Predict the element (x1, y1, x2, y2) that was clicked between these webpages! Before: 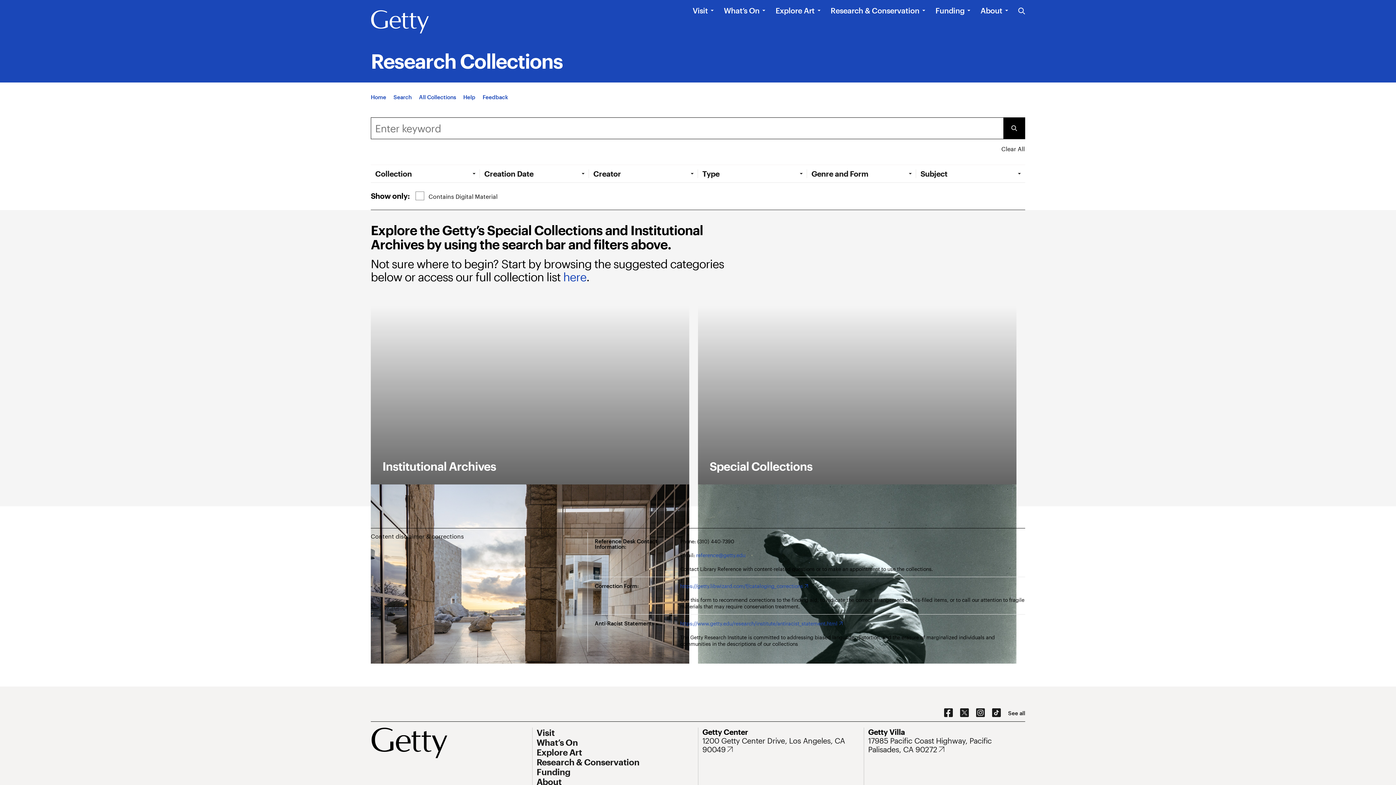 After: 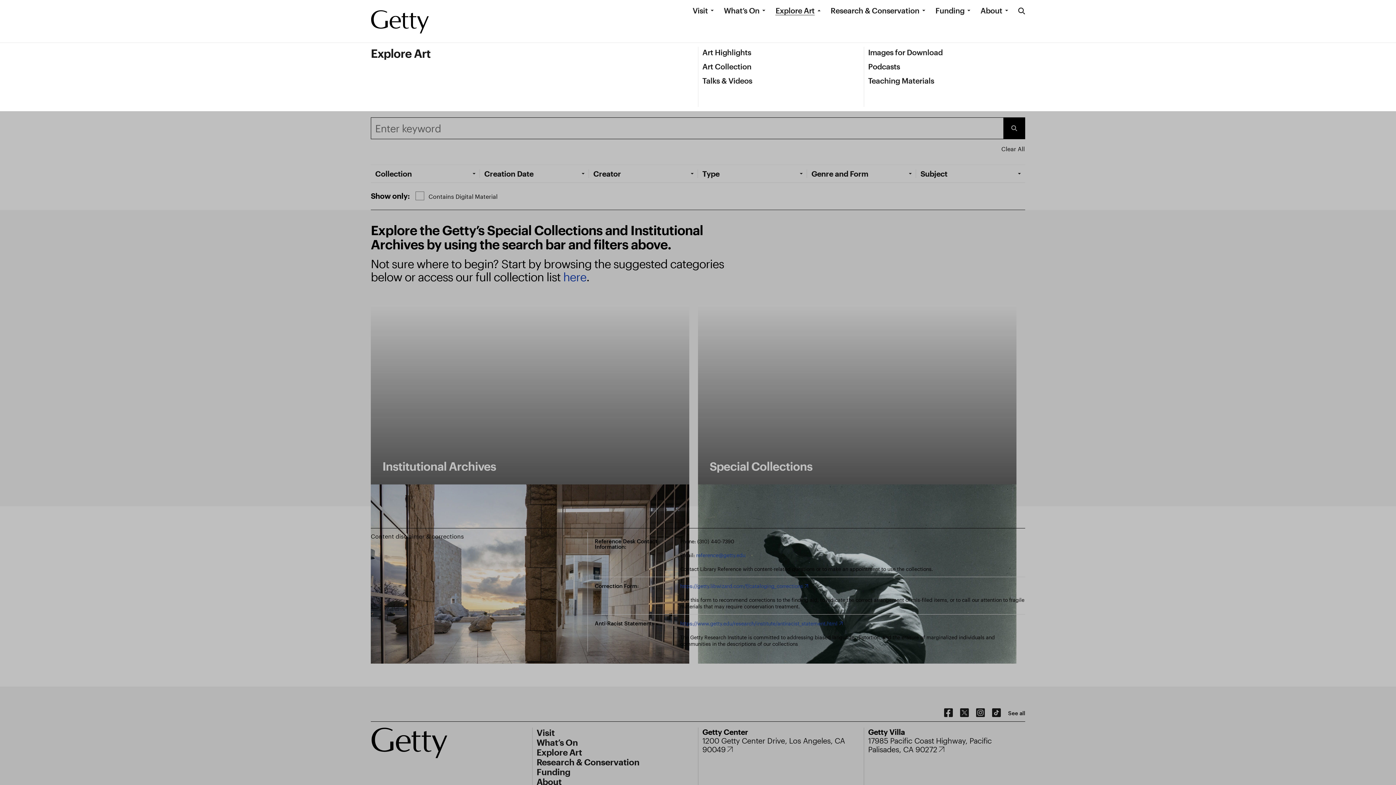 Action: label: Explore Art bbox: (775, 5, 814, 15)